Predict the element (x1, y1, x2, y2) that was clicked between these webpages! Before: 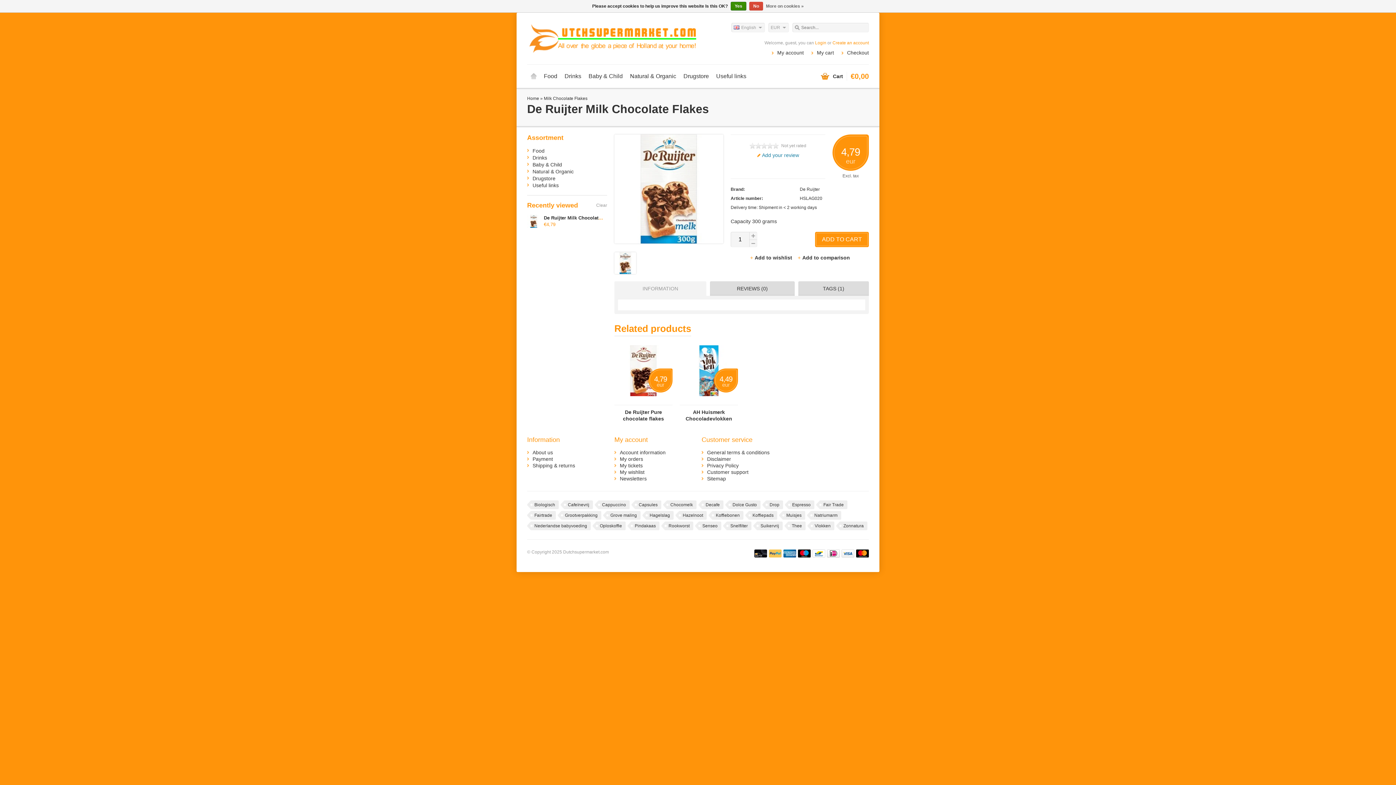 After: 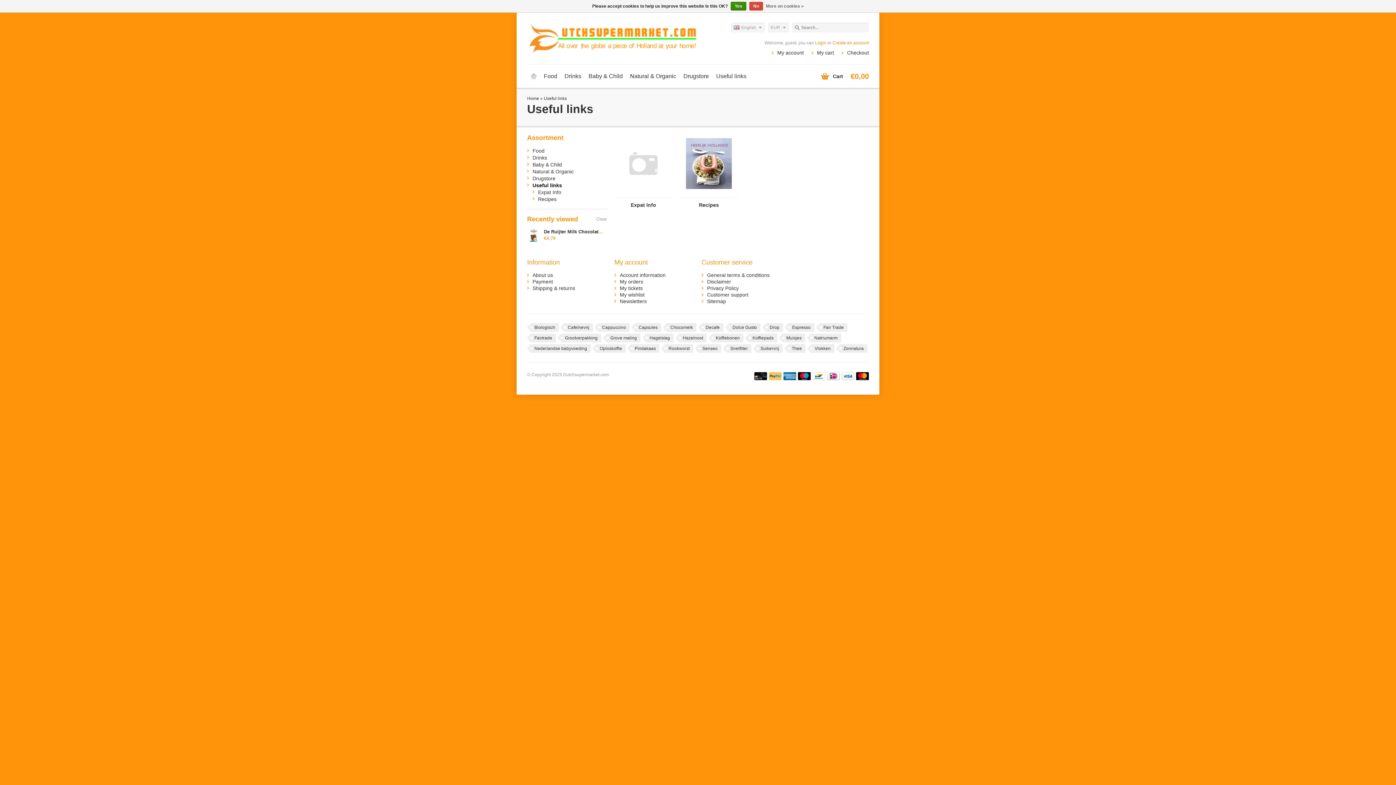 Action: bbox: (712, 70, 750, 82) label: Useful links